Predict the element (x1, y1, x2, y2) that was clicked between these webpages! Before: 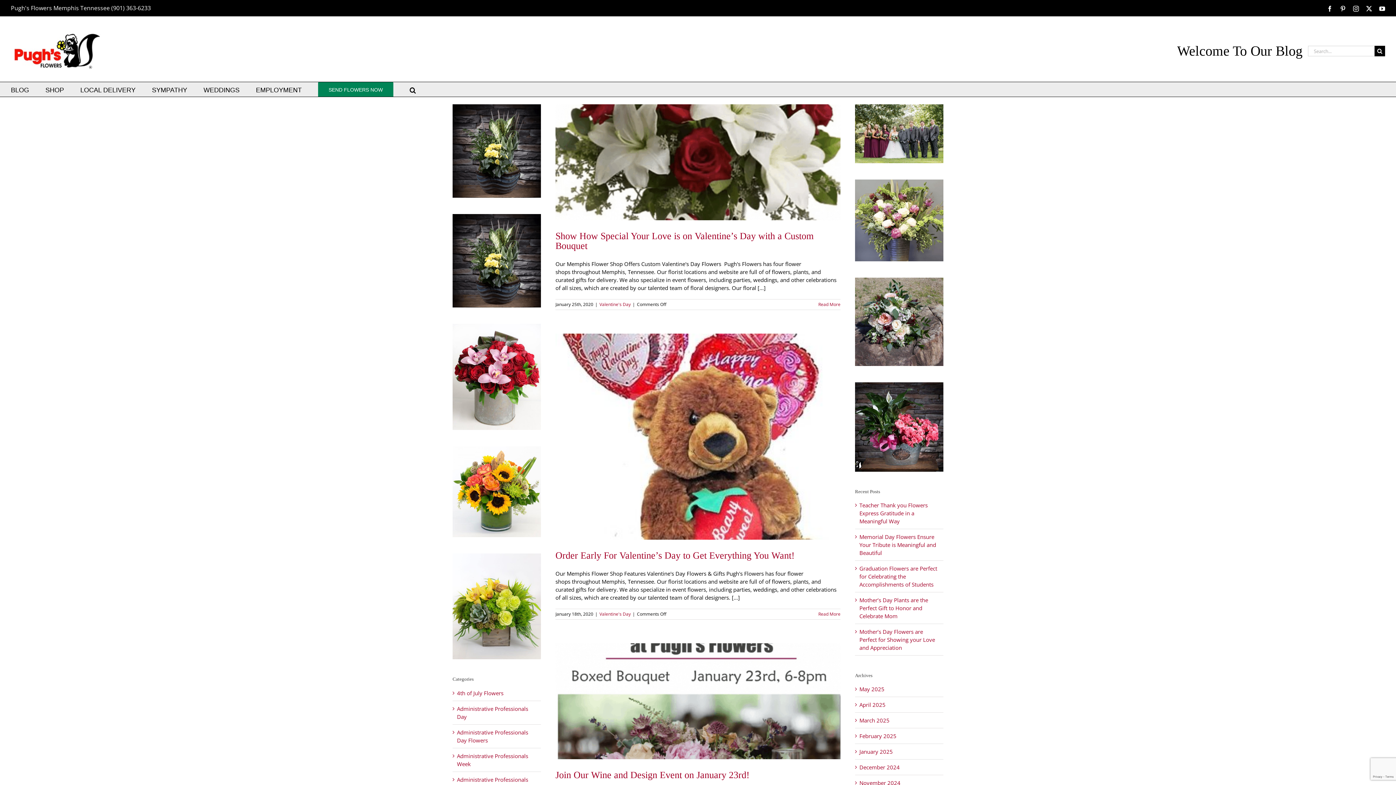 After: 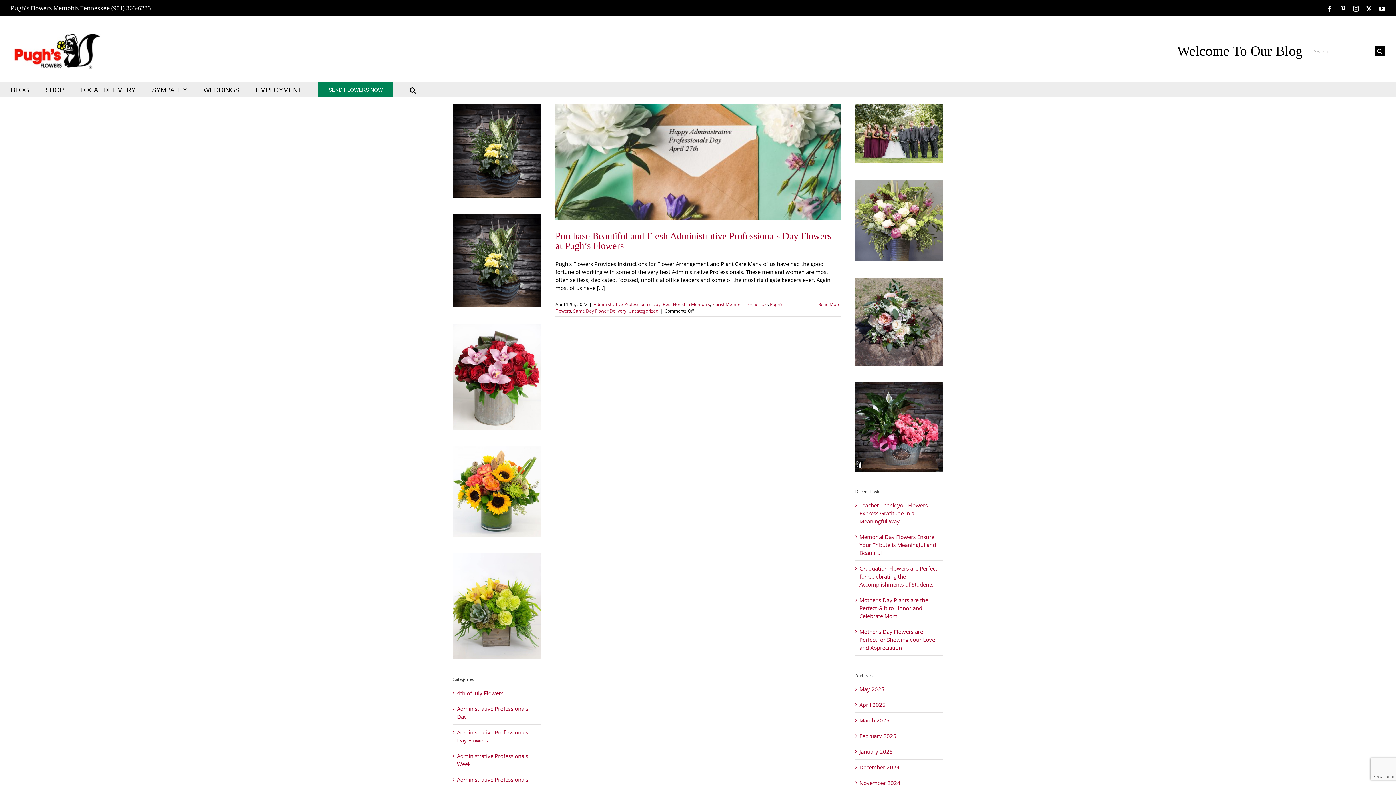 Action: bbox: (457, 704, 537, 720) label: Administrative Professionals Day